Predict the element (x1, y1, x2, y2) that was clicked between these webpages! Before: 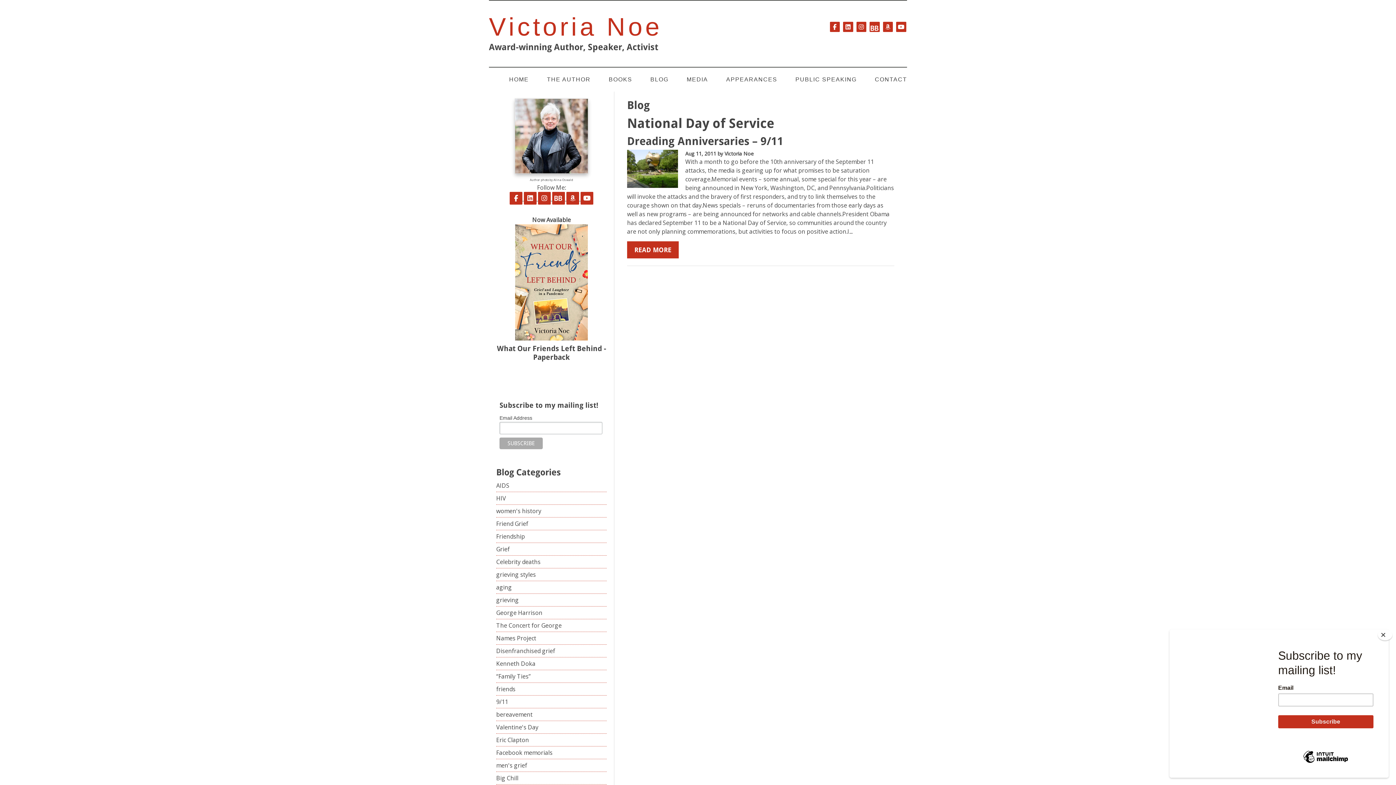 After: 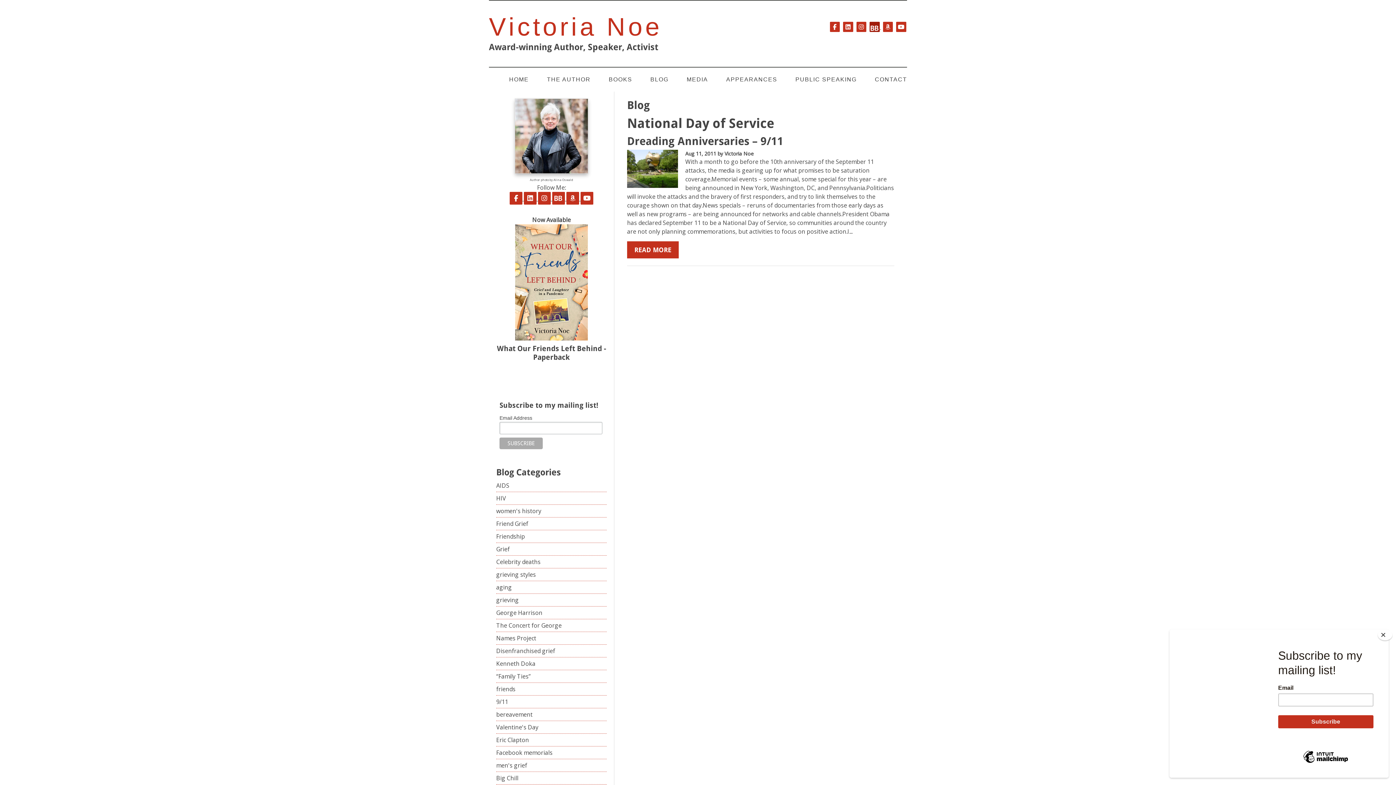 Action: label:   
Follow on BookBub bbox: (869, 22, 881, 30)